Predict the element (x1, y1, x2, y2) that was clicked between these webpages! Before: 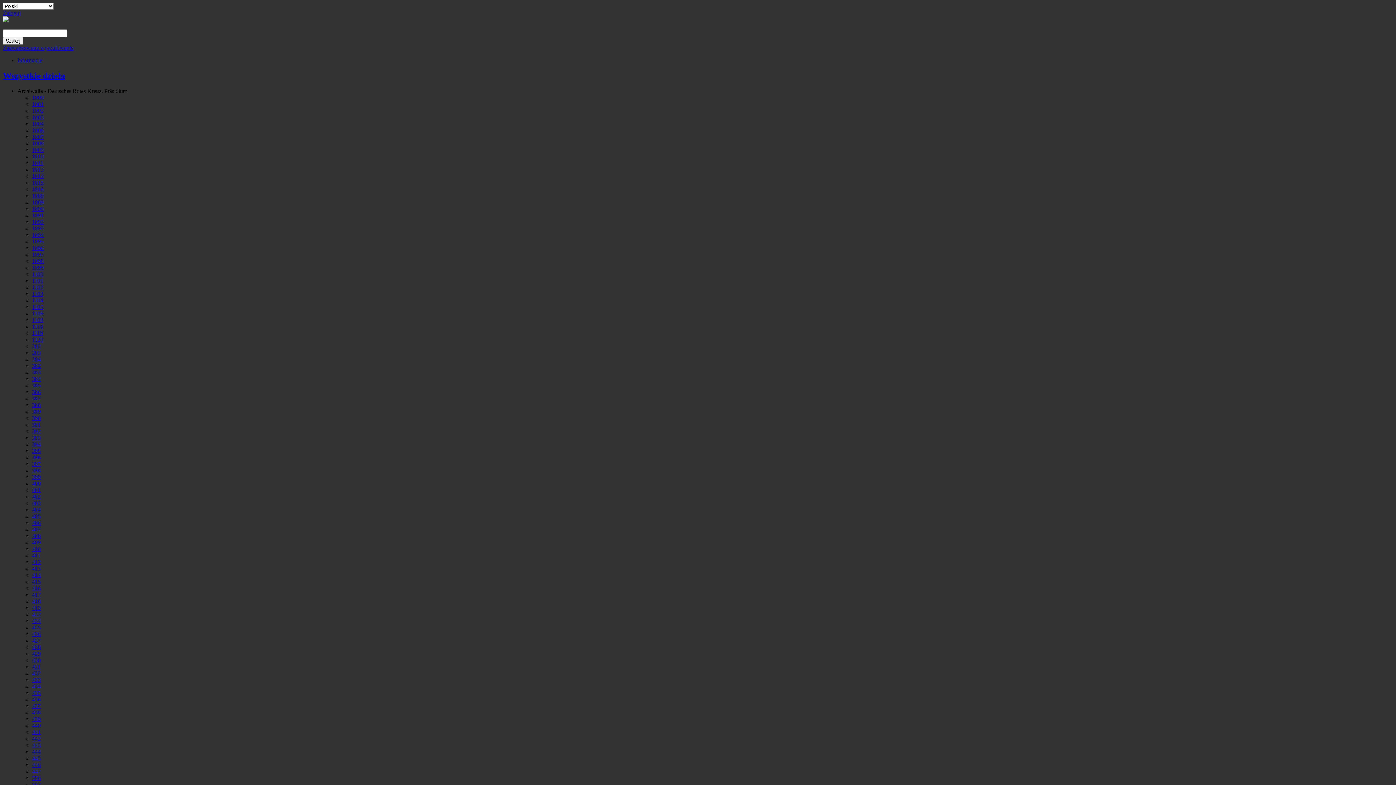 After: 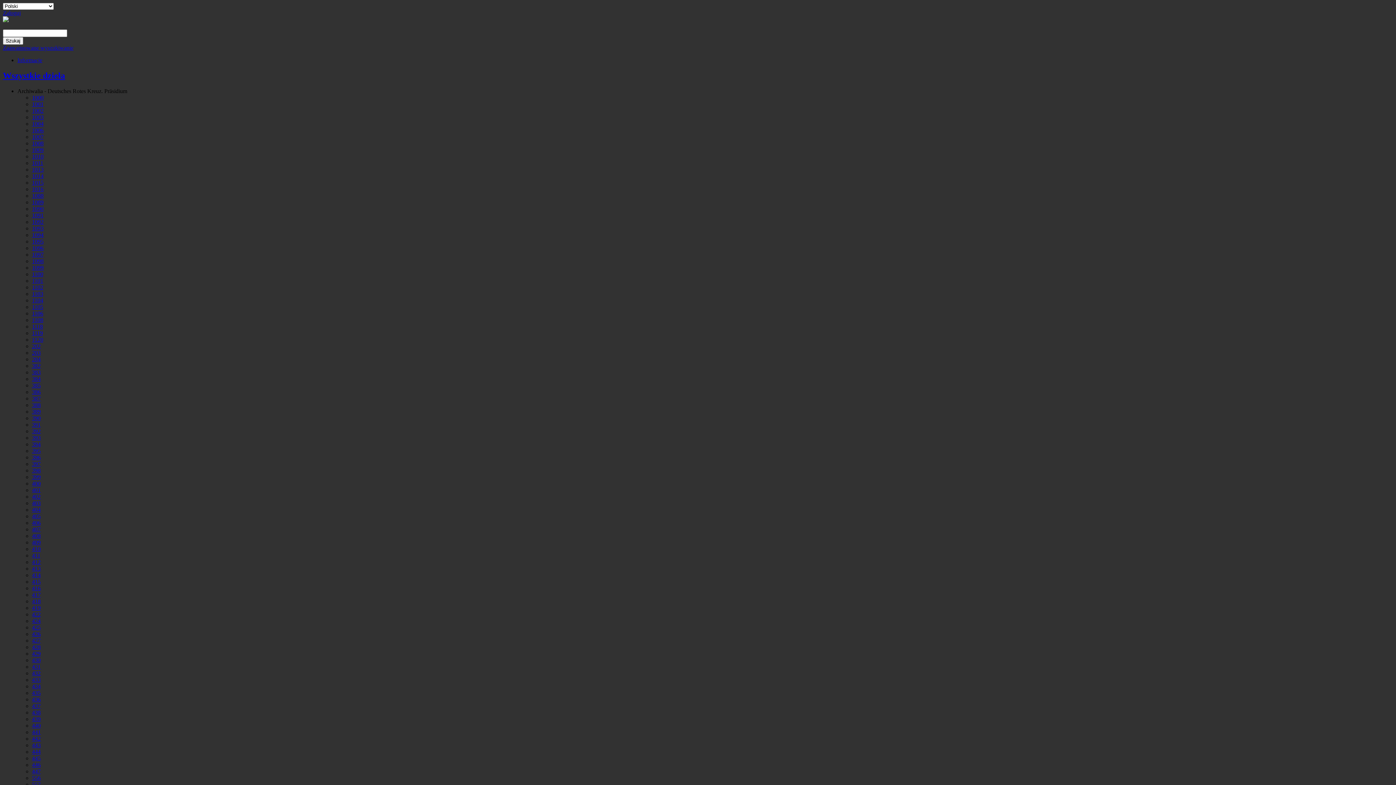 Action: label: 1009 bbox: (32, 146, 43, 152)